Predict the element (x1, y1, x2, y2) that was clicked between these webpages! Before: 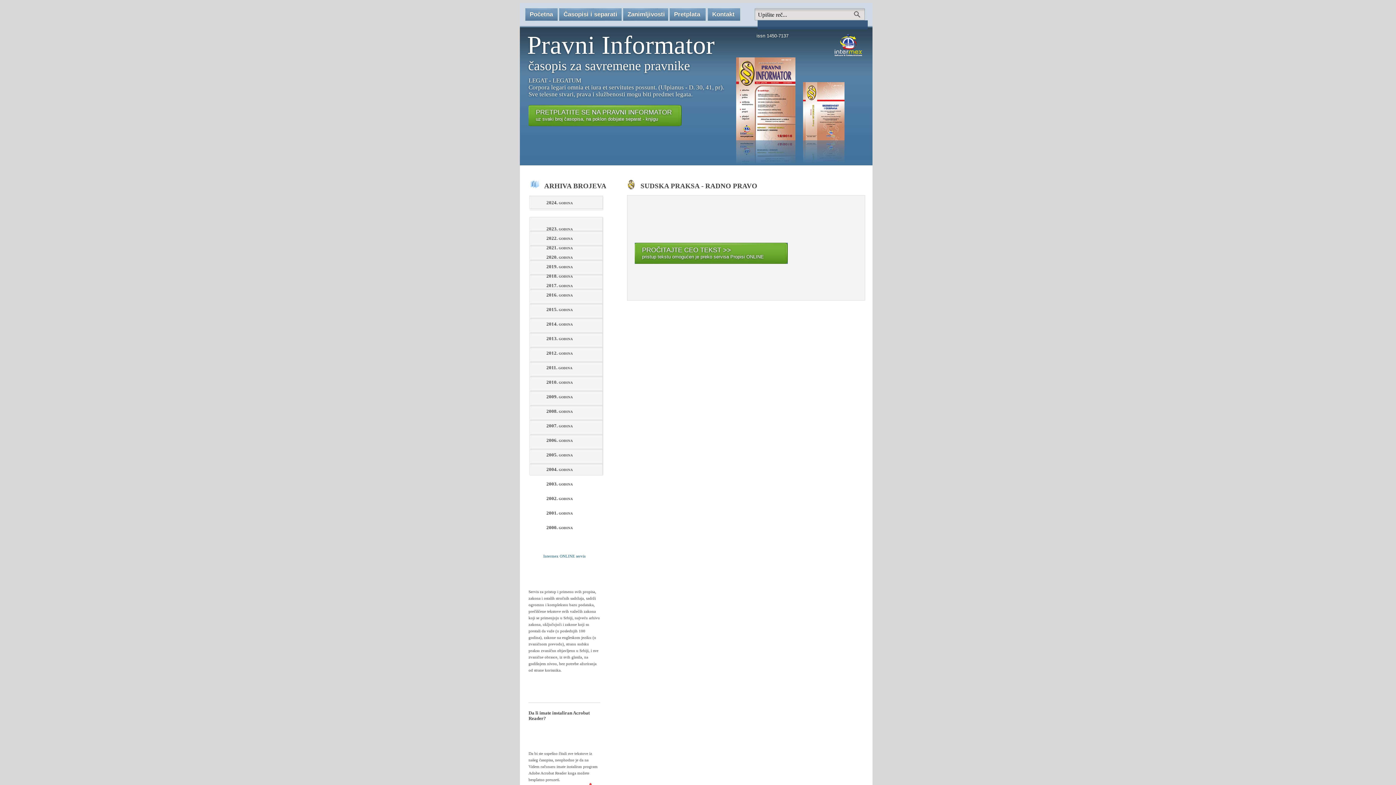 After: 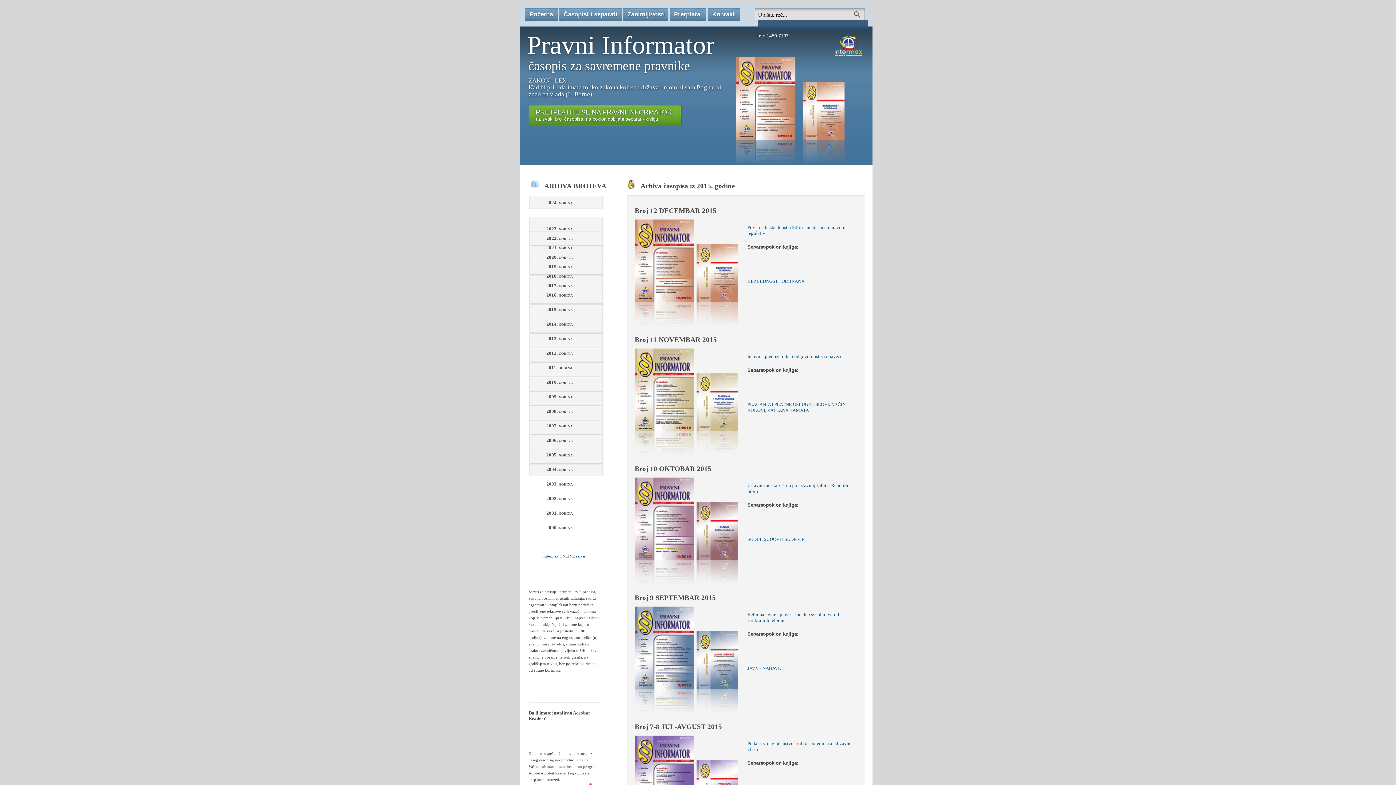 Action: bbox: (529, 302, 602, 312) label: 2015. godina